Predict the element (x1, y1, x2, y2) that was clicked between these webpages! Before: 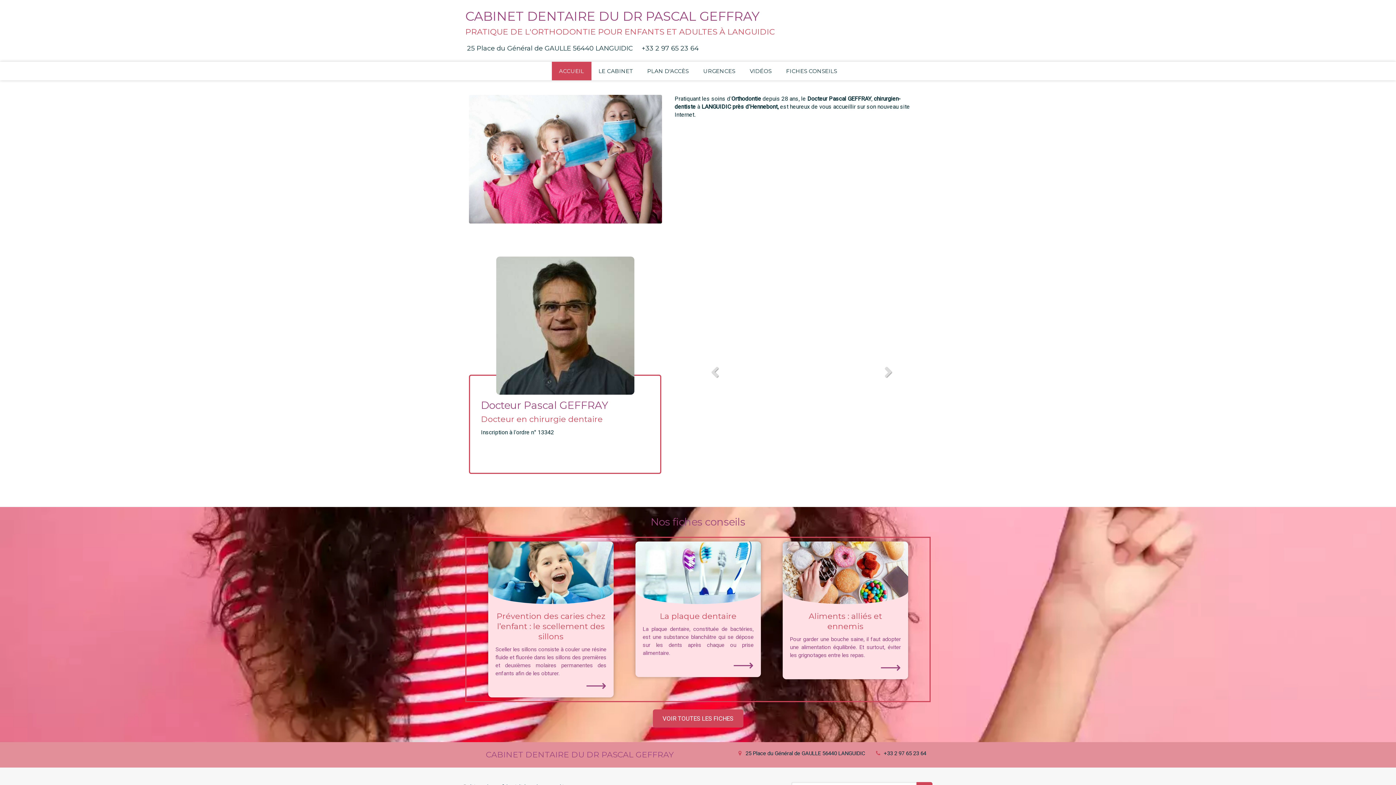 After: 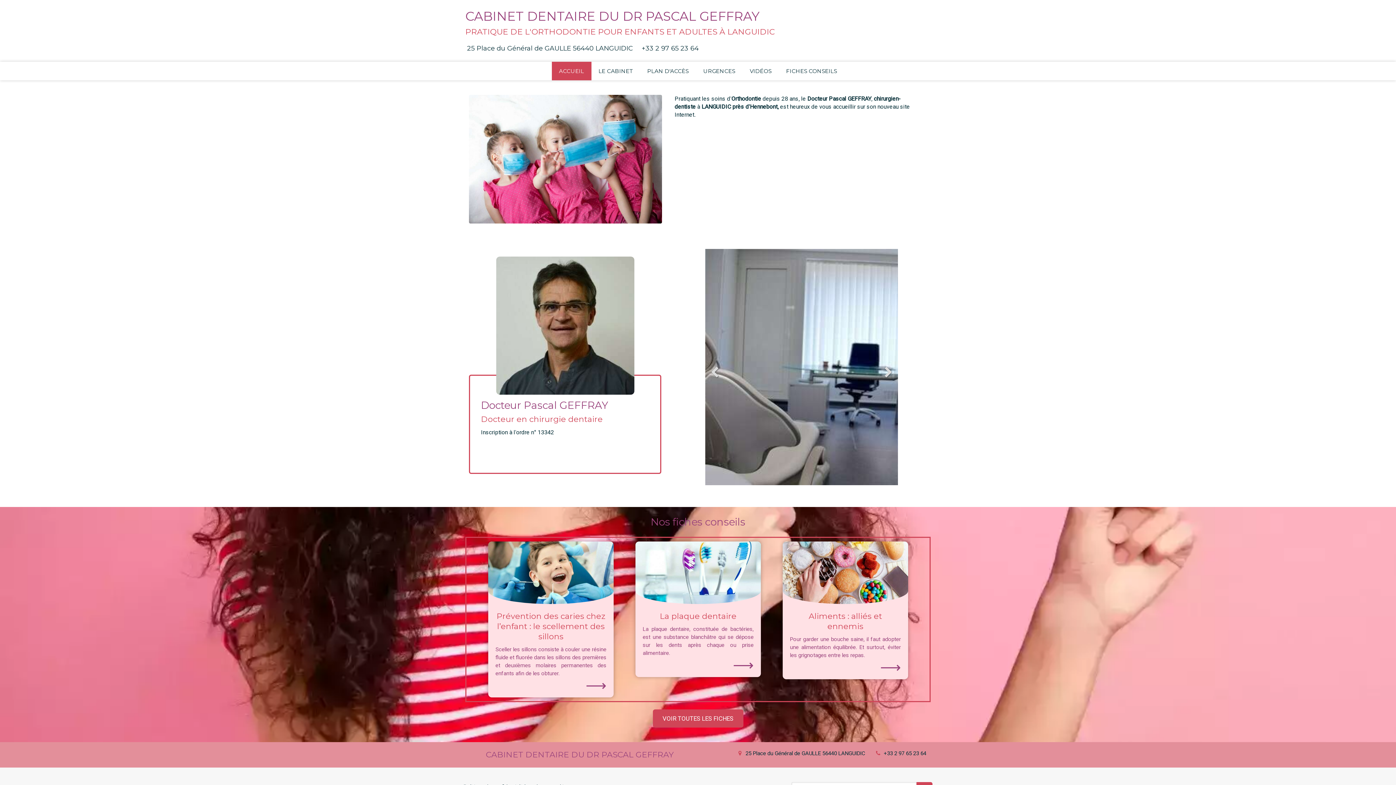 Action: bbox: (551, 61, 591, 80) label: ACCUEIL